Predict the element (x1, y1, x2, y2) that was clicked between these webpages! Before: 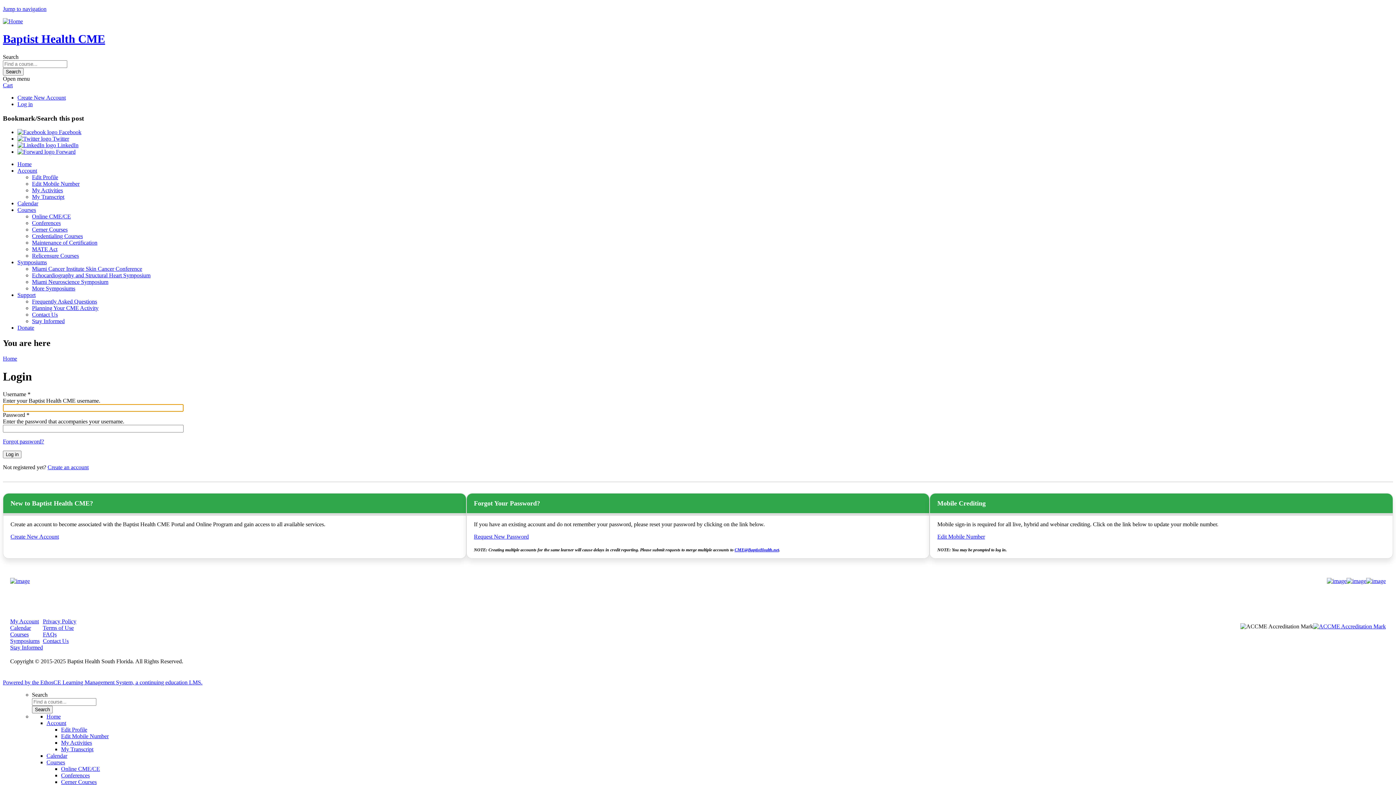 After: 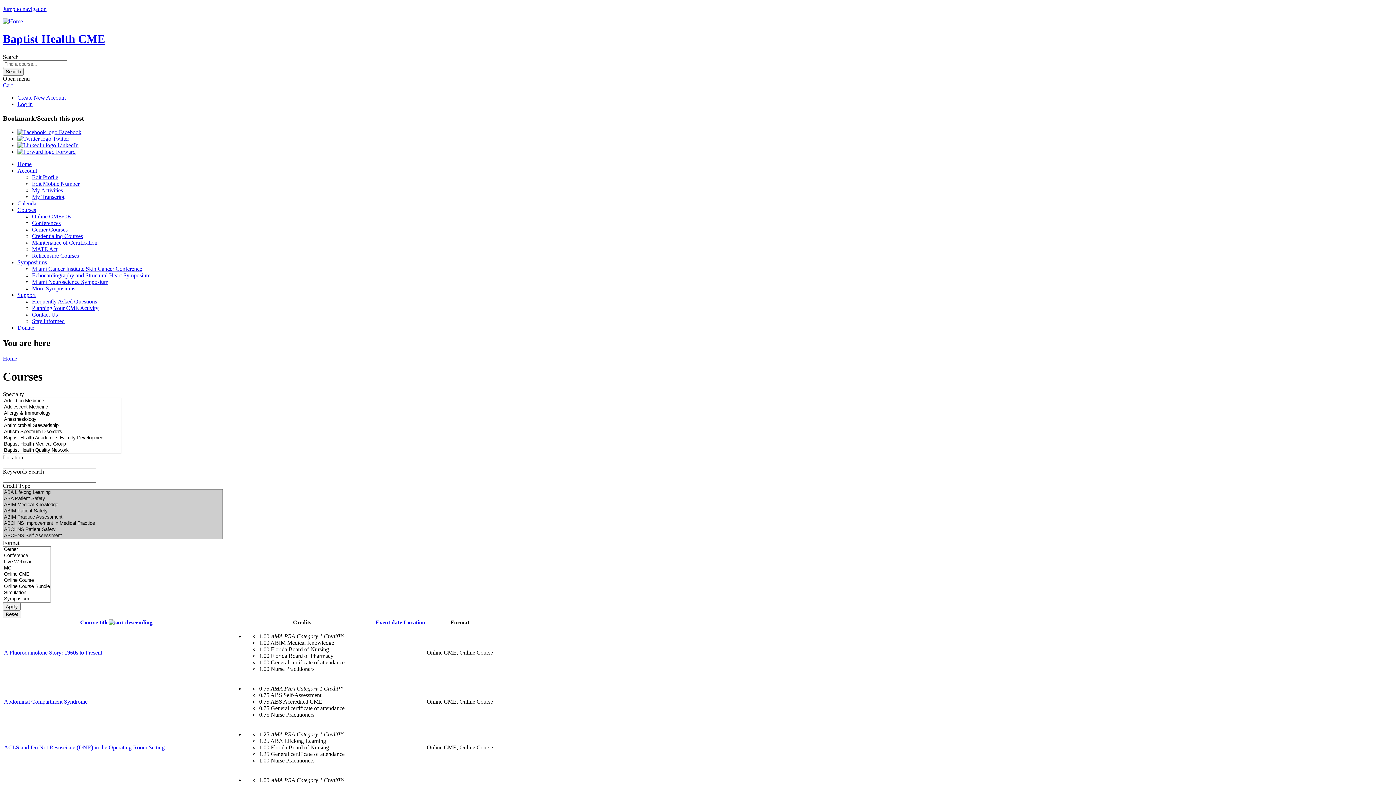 Action: bbox: (32, 239, 97, 245) label: Maintenance of Certification